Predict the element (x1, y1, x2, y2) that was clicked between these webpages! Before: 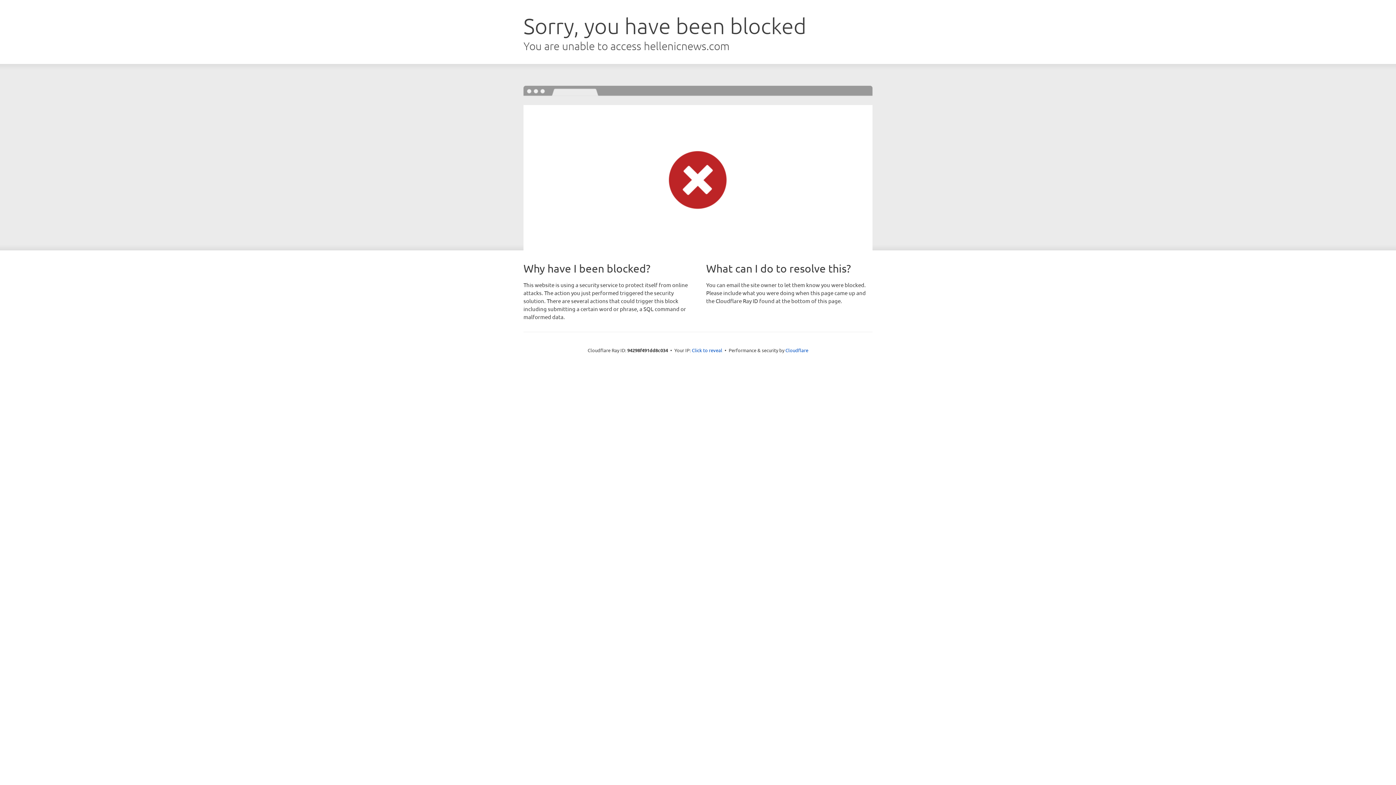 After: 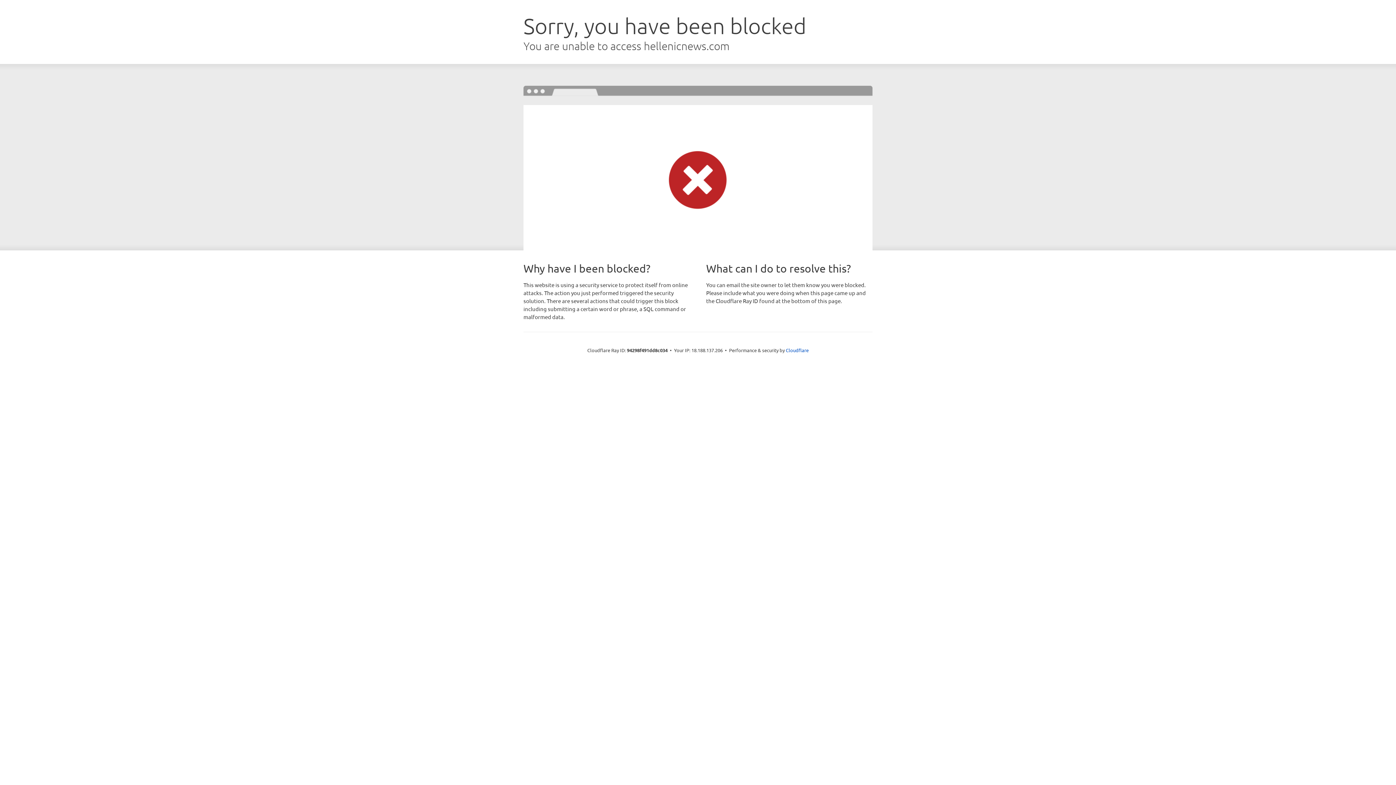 Action: bbox: (692, 346, 722, 353) label: Click to reveal